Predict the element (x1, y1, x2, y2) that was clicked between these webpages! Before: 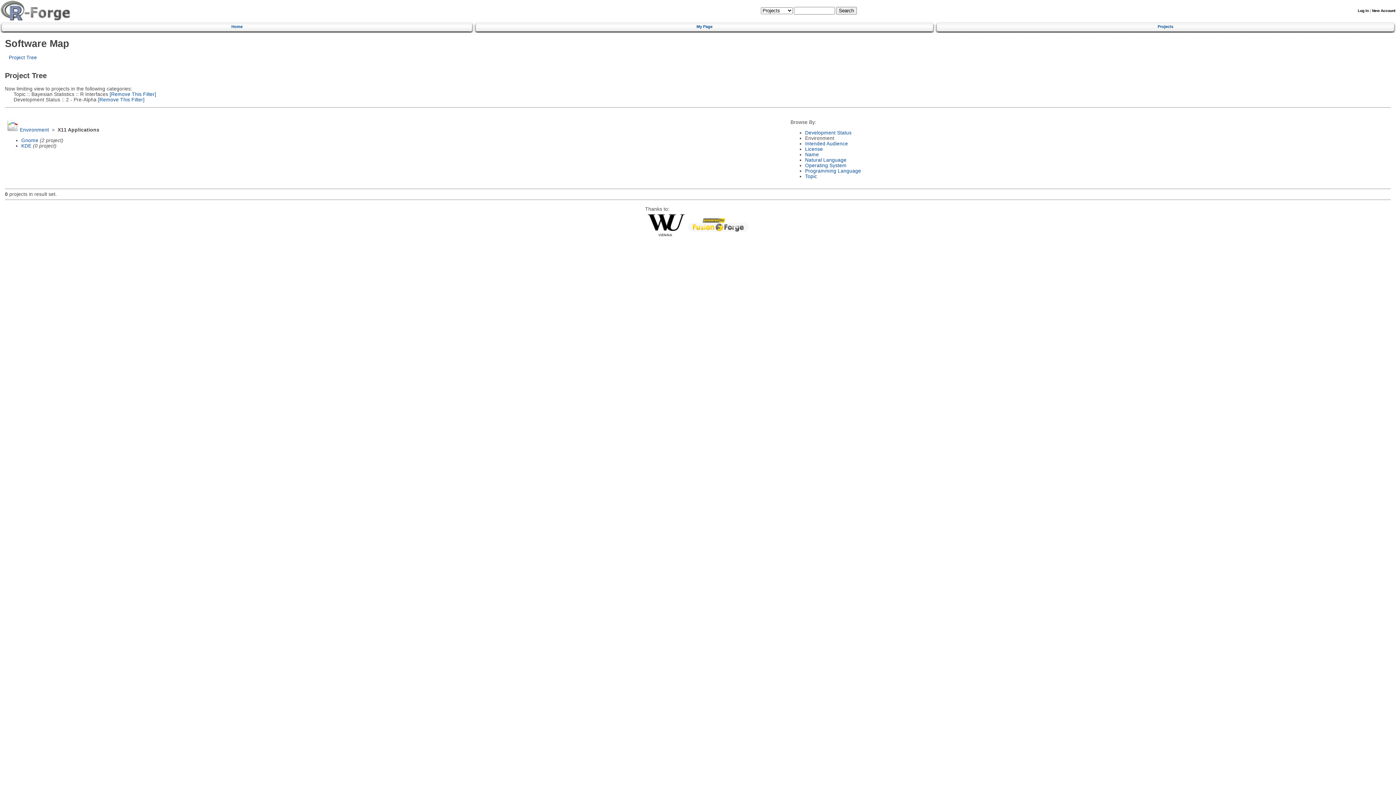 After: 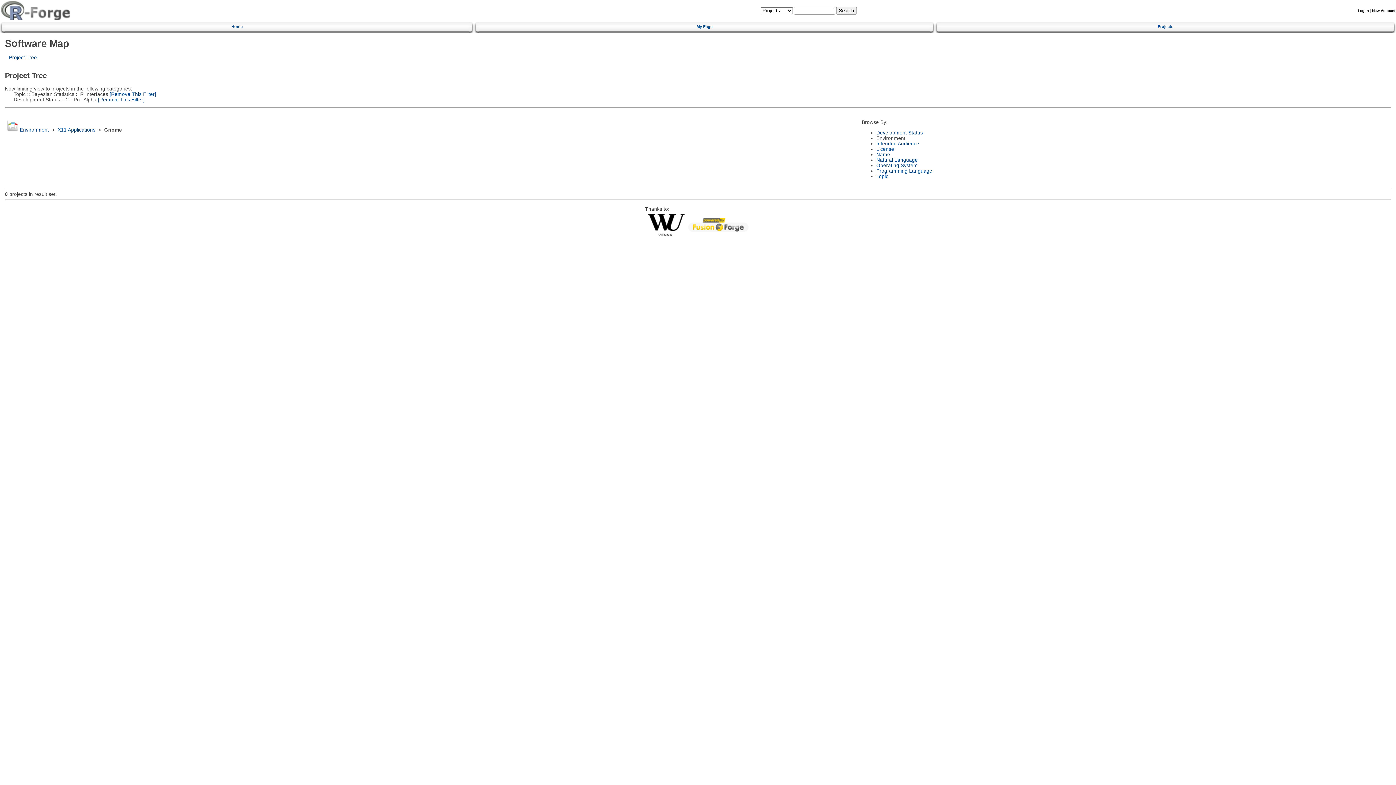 Action: label: Gnome bbox: (21, 137, 38, 143)